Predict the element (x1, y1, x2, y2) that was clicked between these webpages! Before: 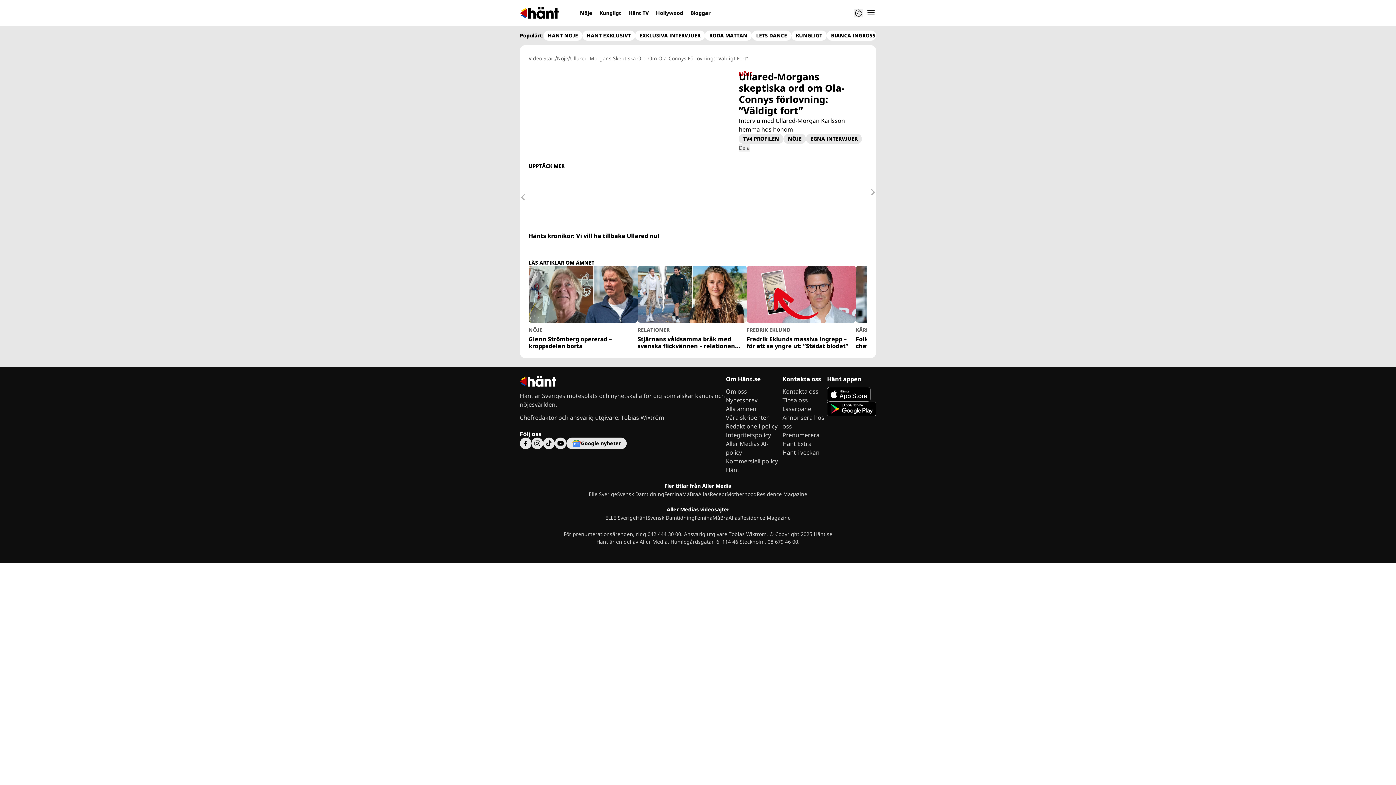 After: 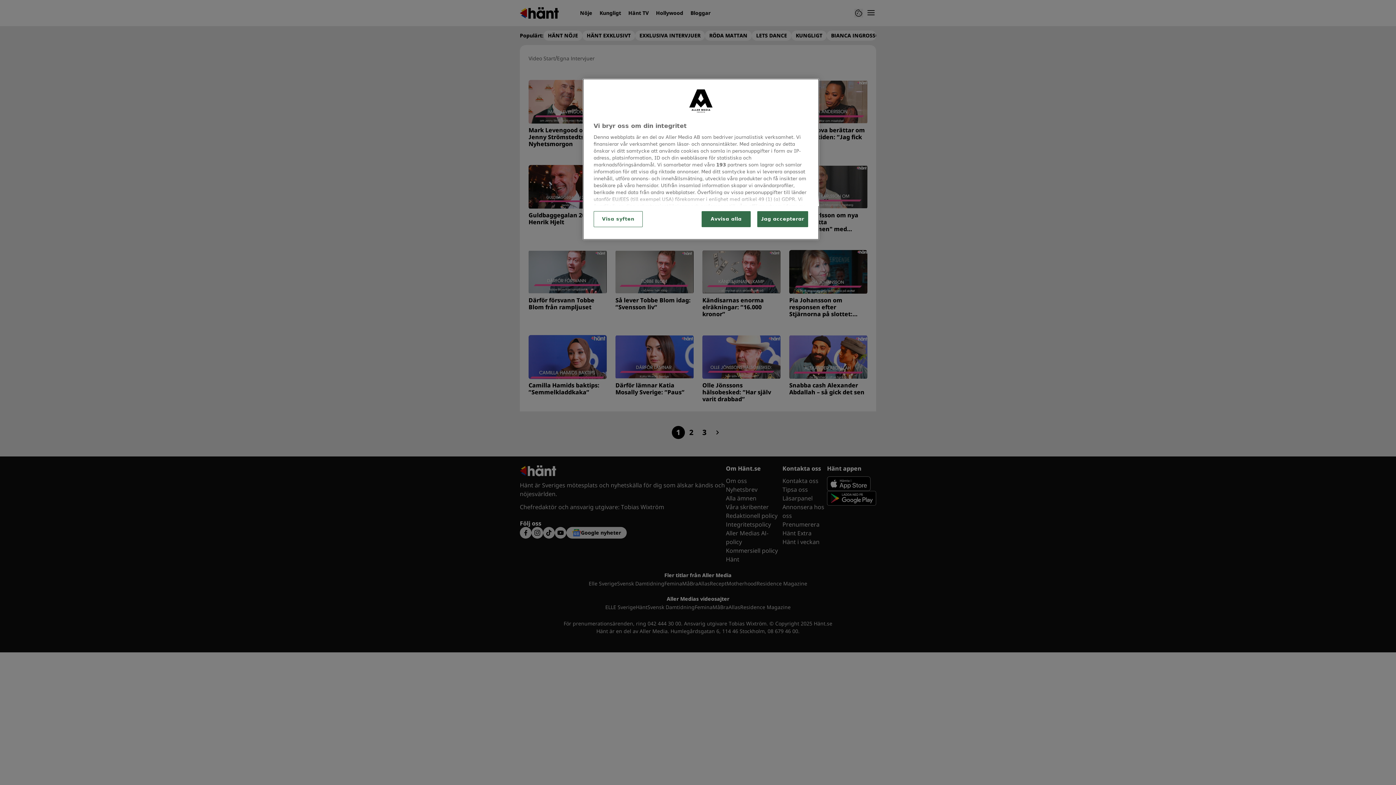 Action: label: EGNA INTERVJUER bbox: (810, 135, 857, 142)